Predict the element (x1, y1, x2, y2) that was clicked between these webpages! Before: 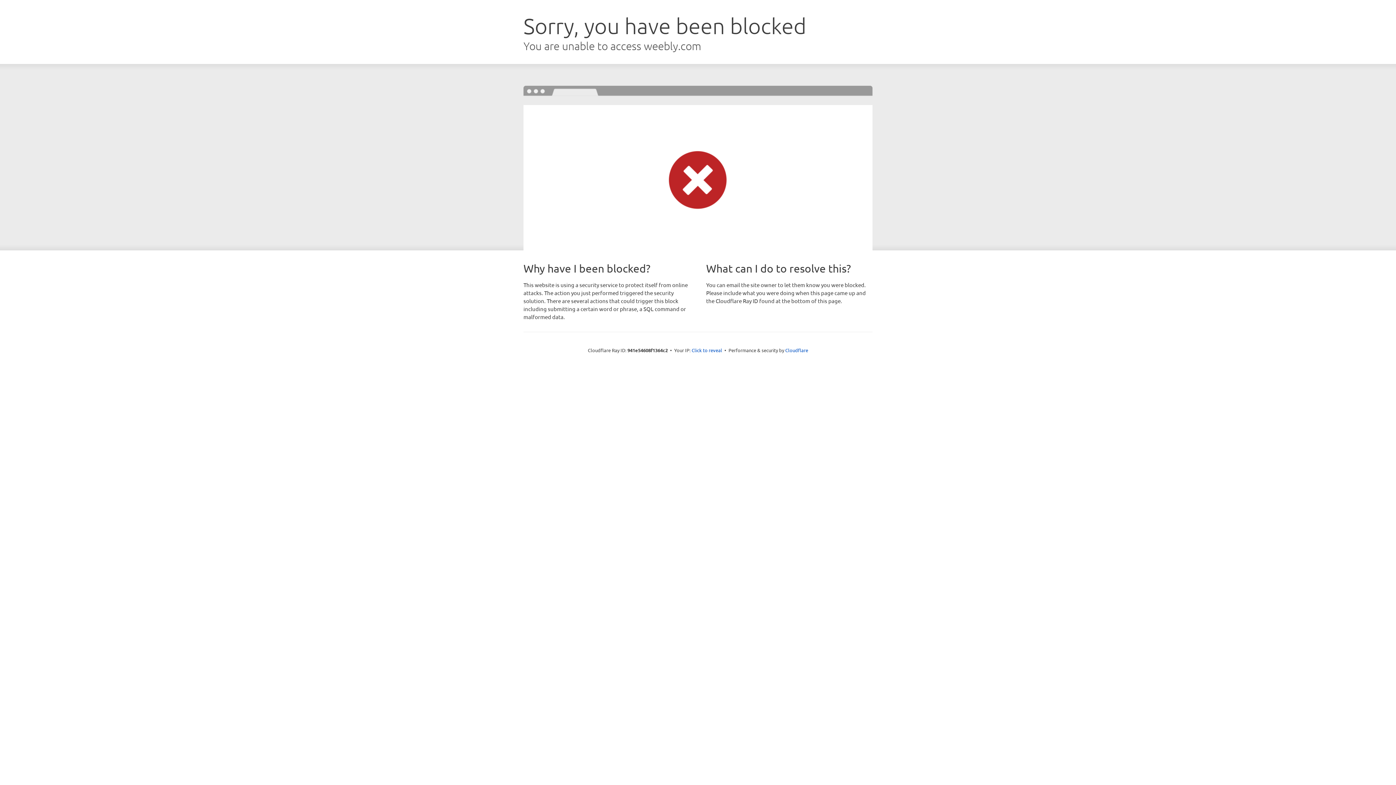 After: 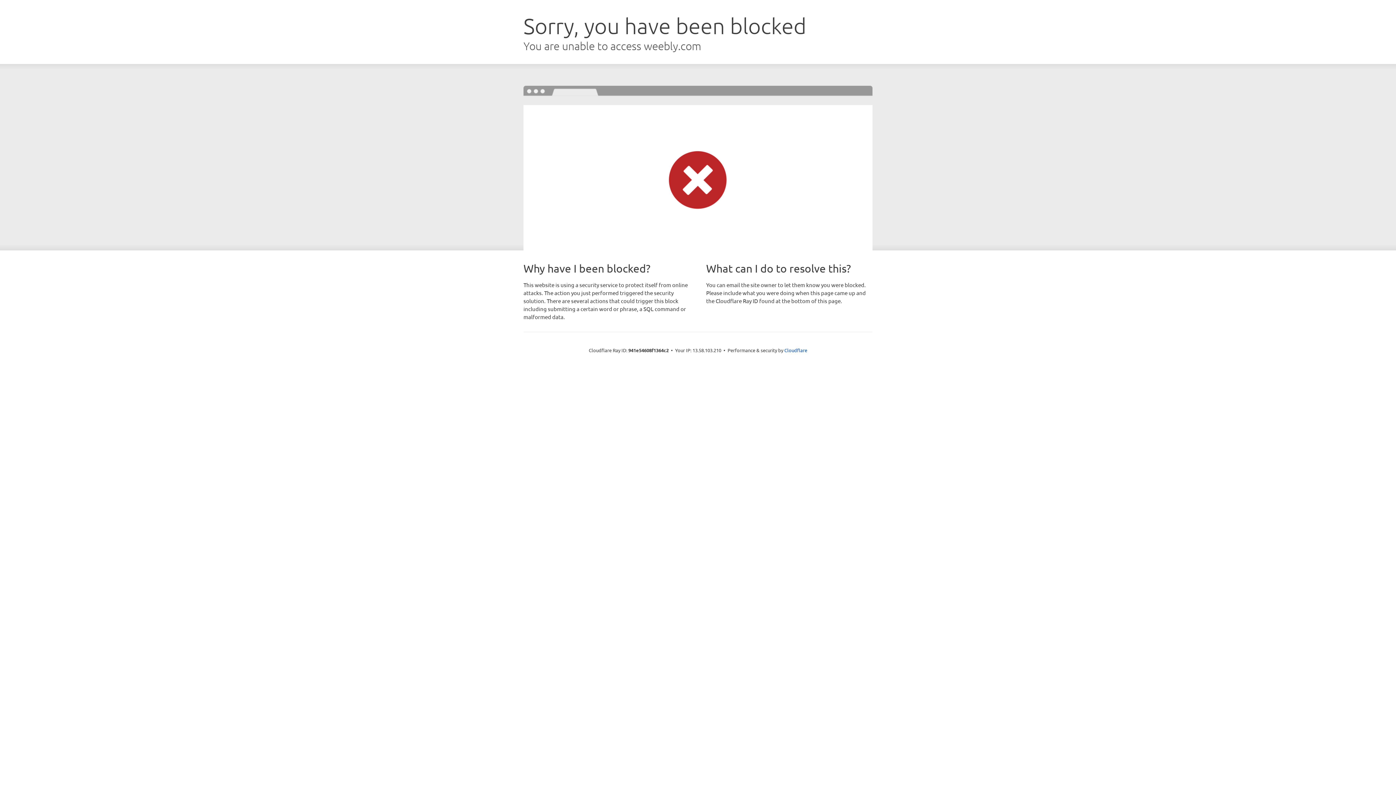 Action: label: Click to reveal bbox: (691, 346, 722, 353)